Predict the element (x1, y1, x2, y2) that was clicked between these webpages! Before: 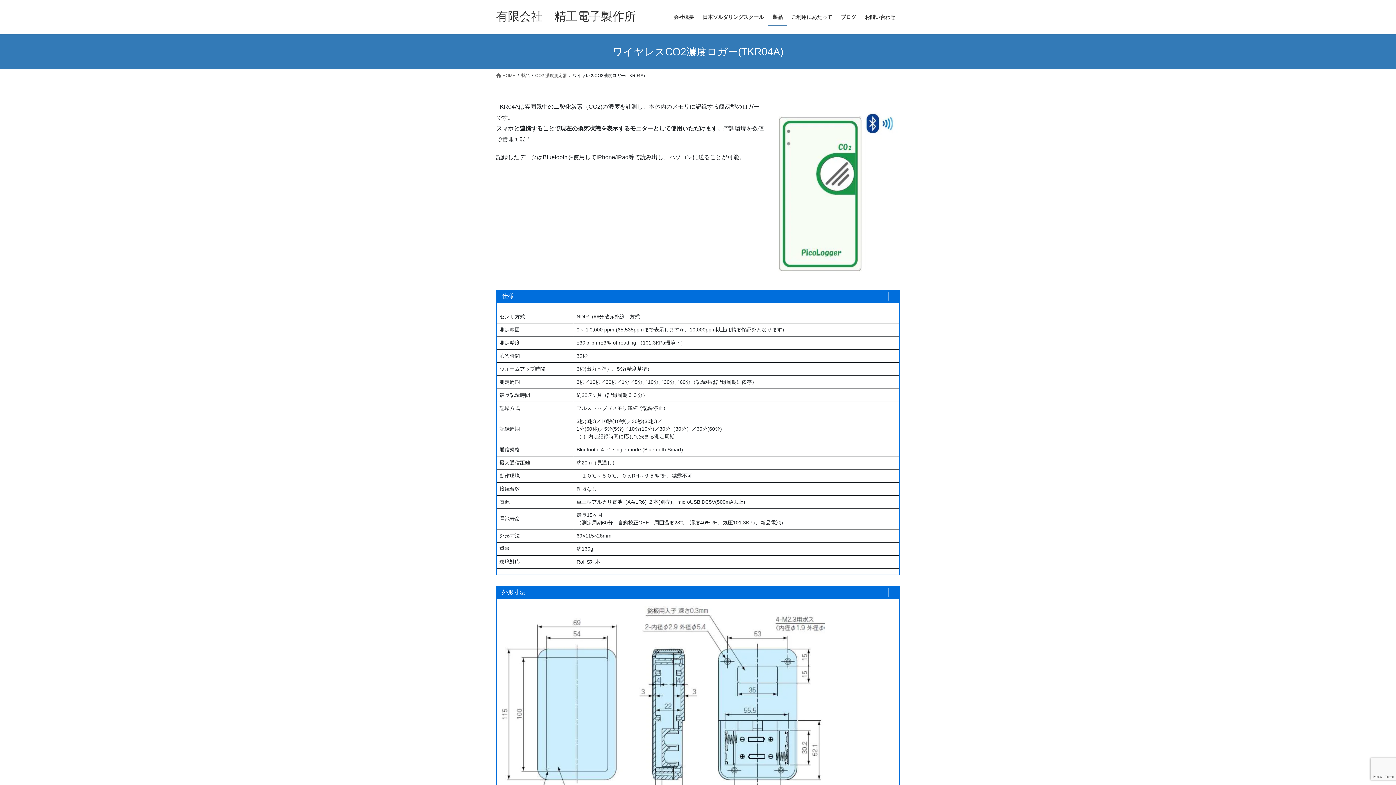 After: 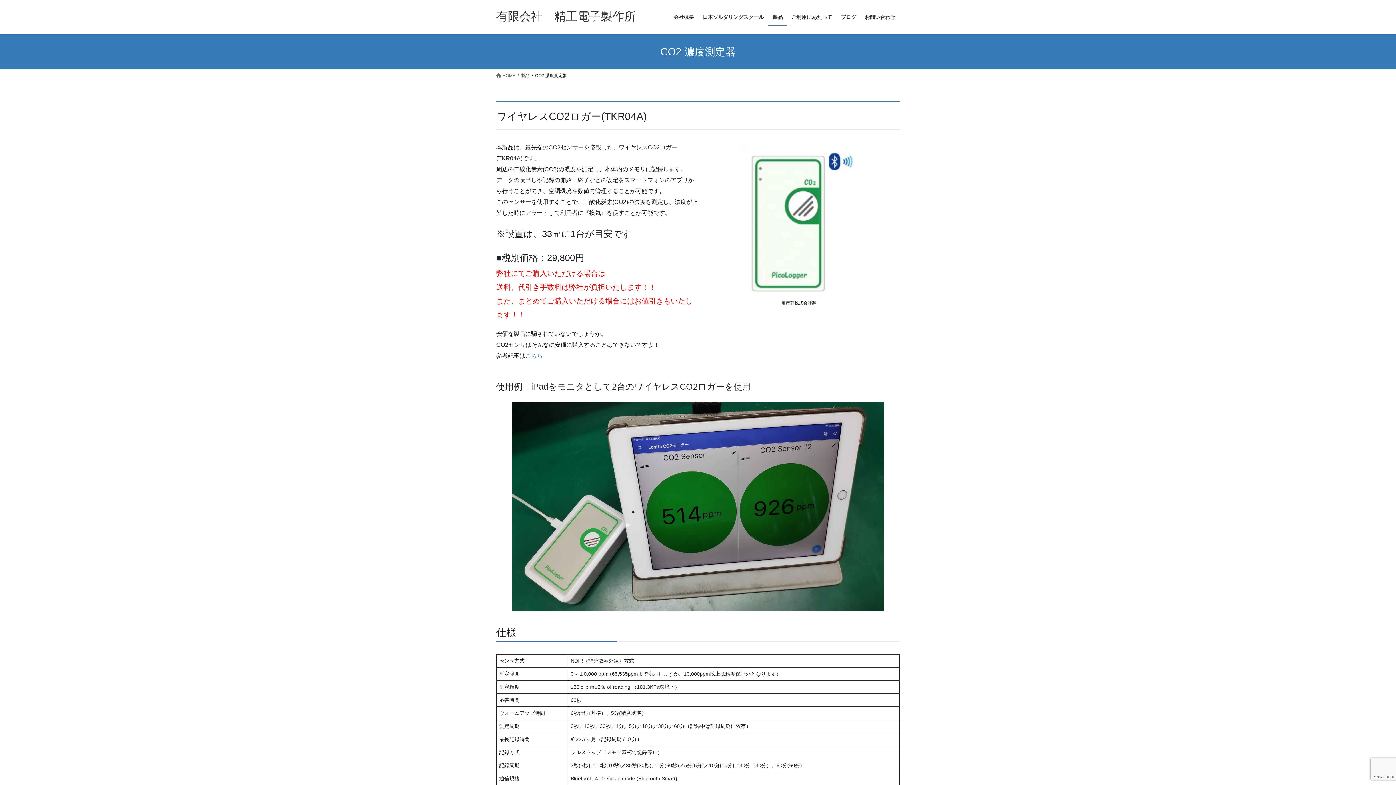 Action: bbox: (535, 72, 567, 78) label: CO2 濃度測定器